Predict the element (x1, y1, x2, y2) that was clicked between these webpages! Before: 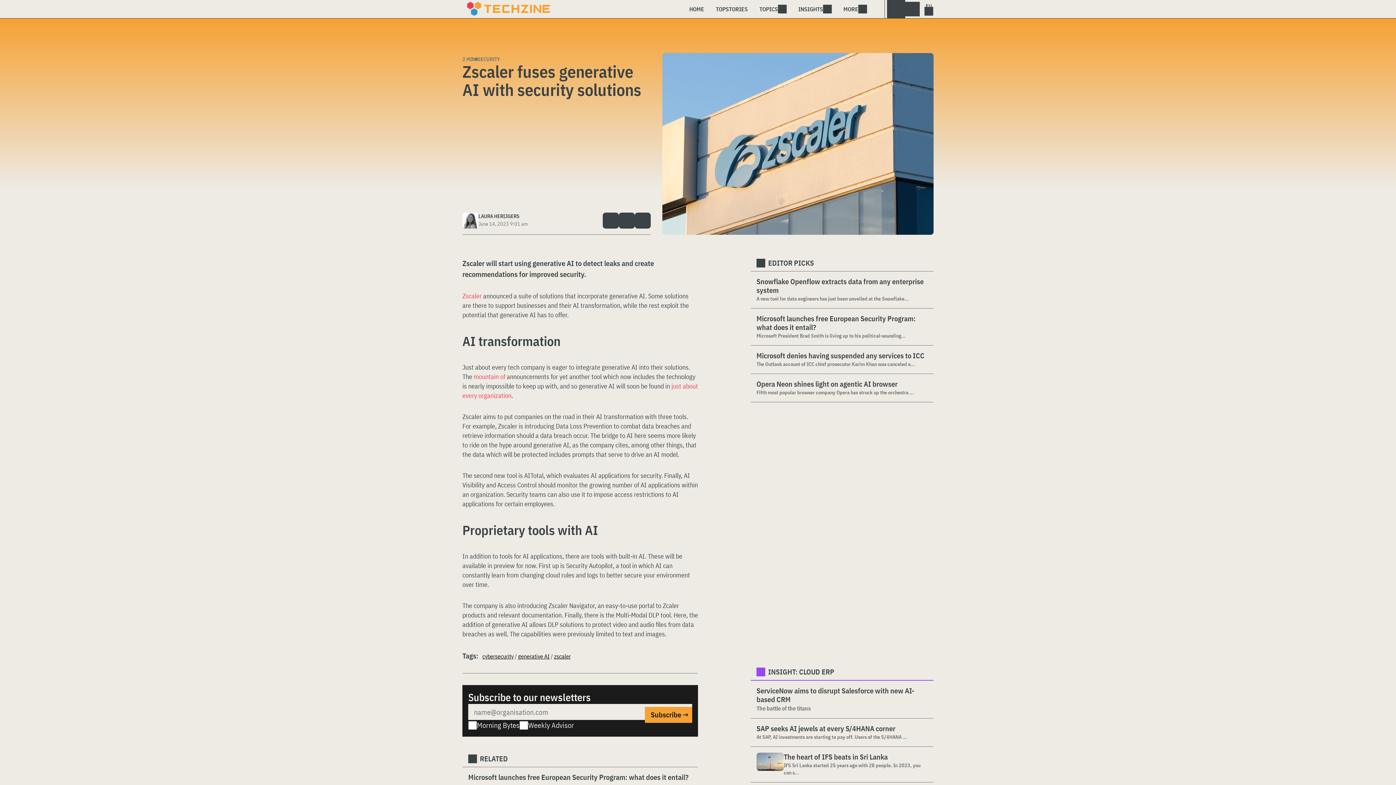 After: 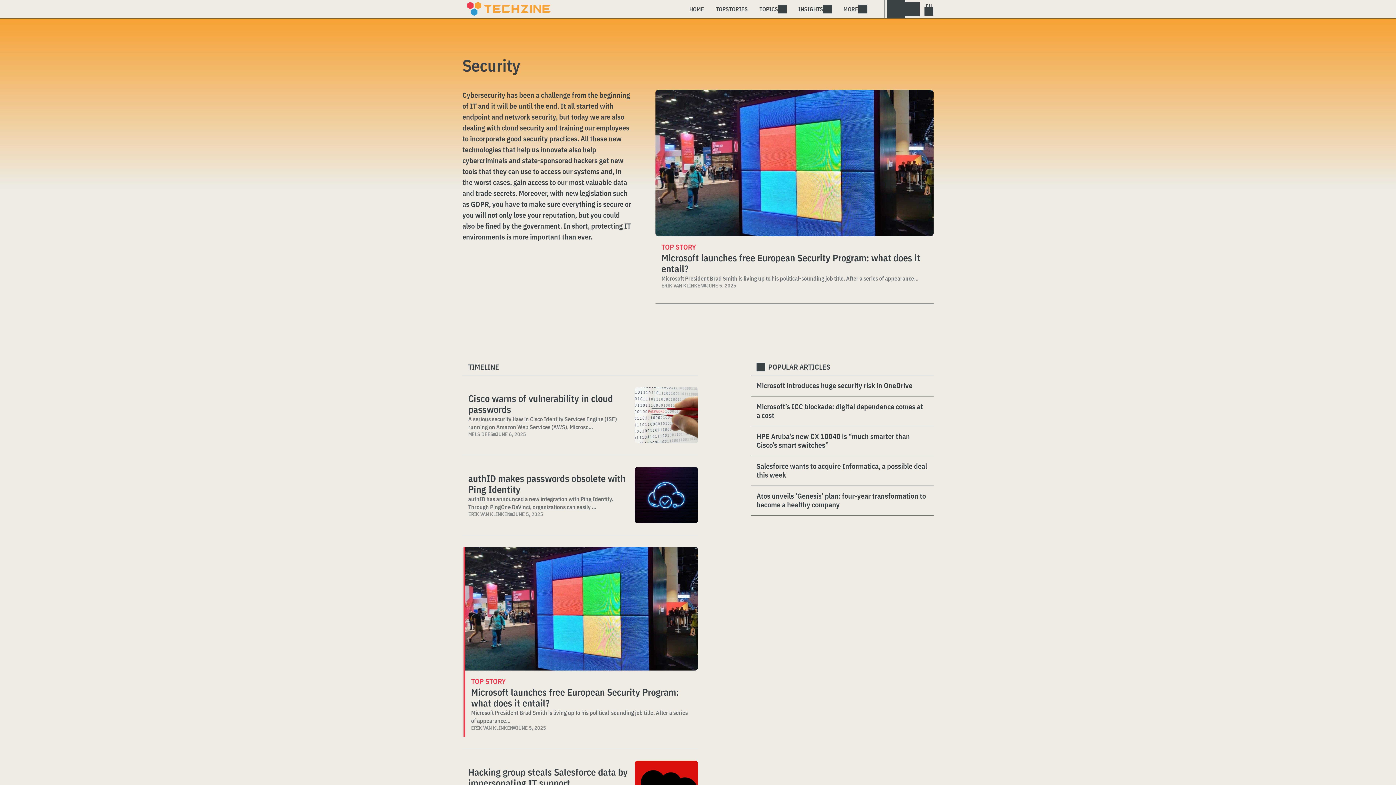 Action: label: SECURITY bbox: (477, 56, 500, 62)